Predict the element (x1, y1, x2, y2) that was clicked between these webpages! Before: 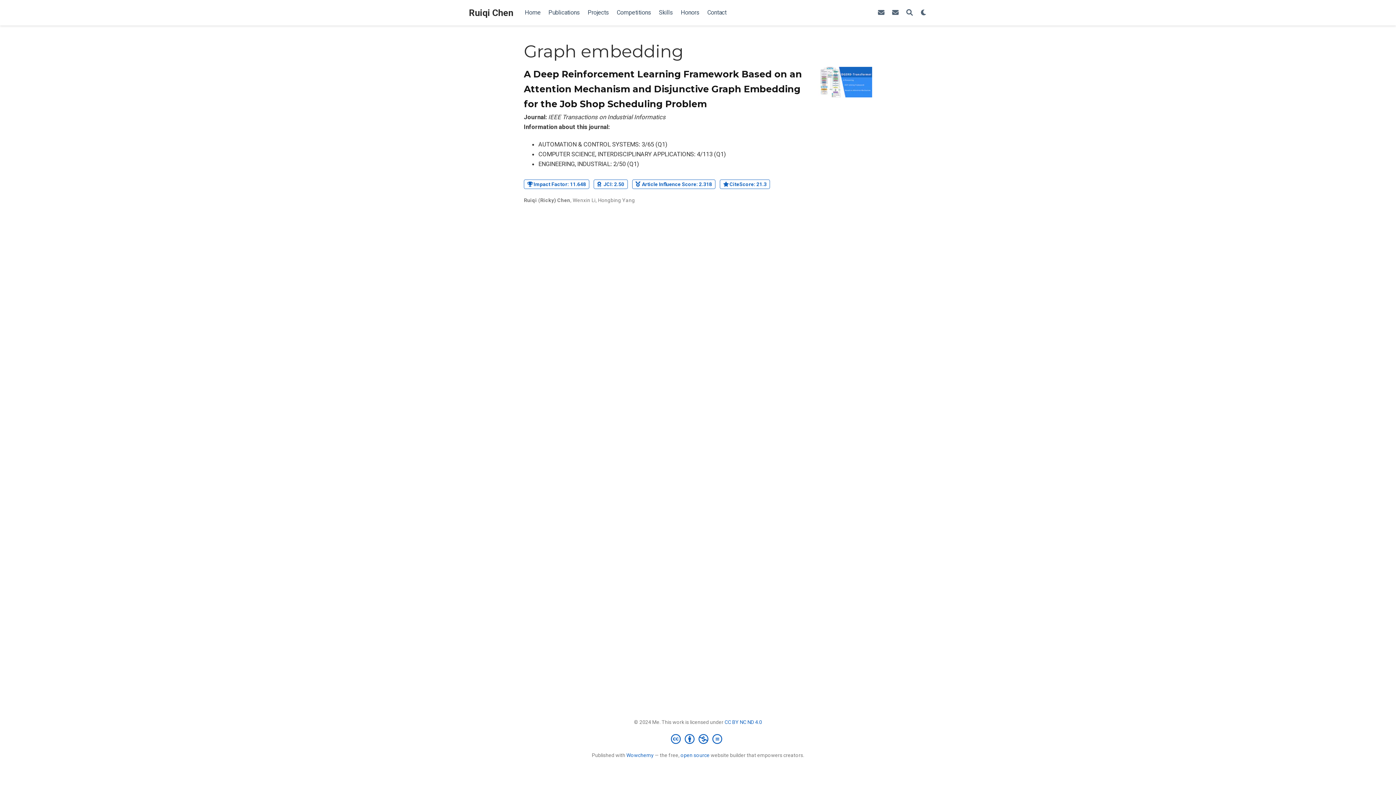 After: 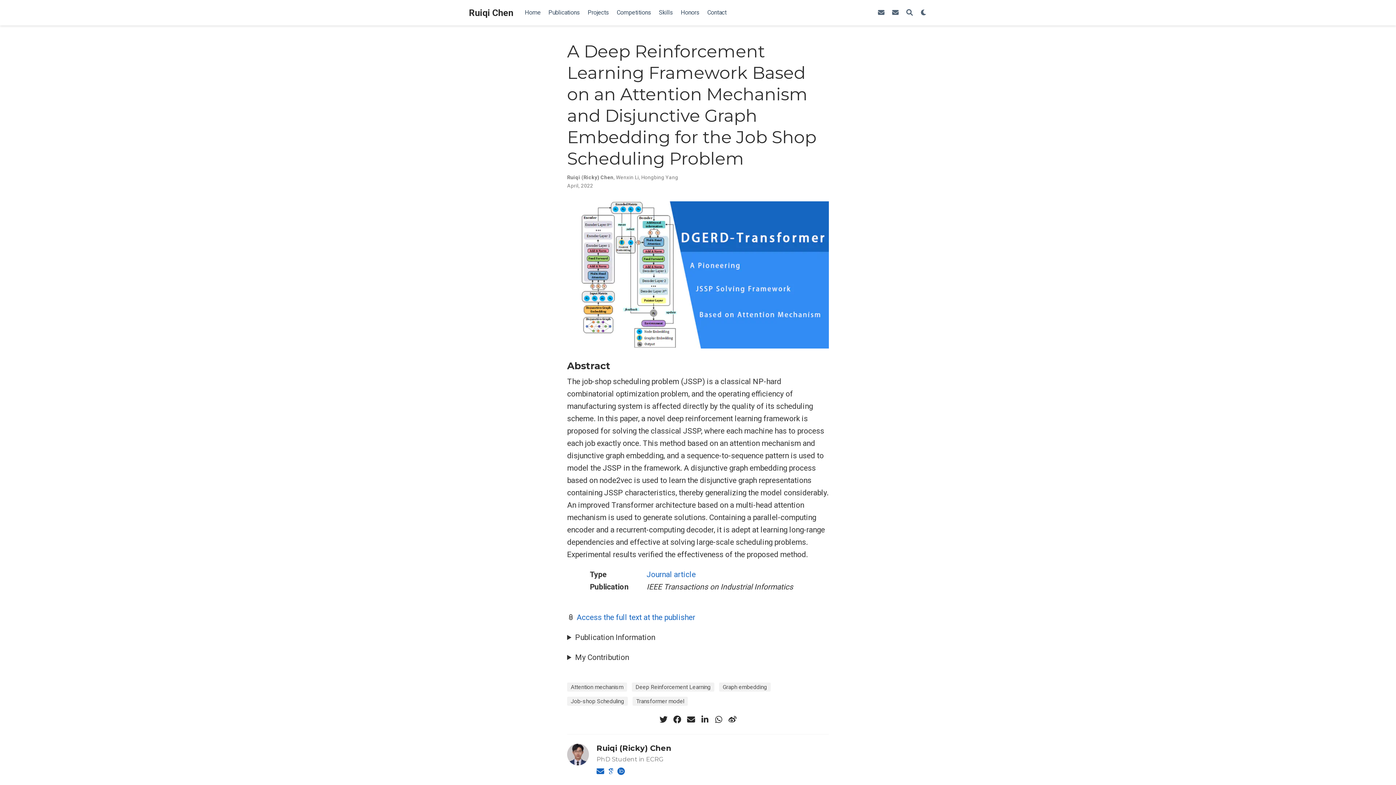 Action: label: A Deep Reinforcement Learning Framework Based on an Attention Mechanism and Disjunctive Graph Embedding for the Job Shop Scheduling Problem bbox: (524, 68, 802, 109)